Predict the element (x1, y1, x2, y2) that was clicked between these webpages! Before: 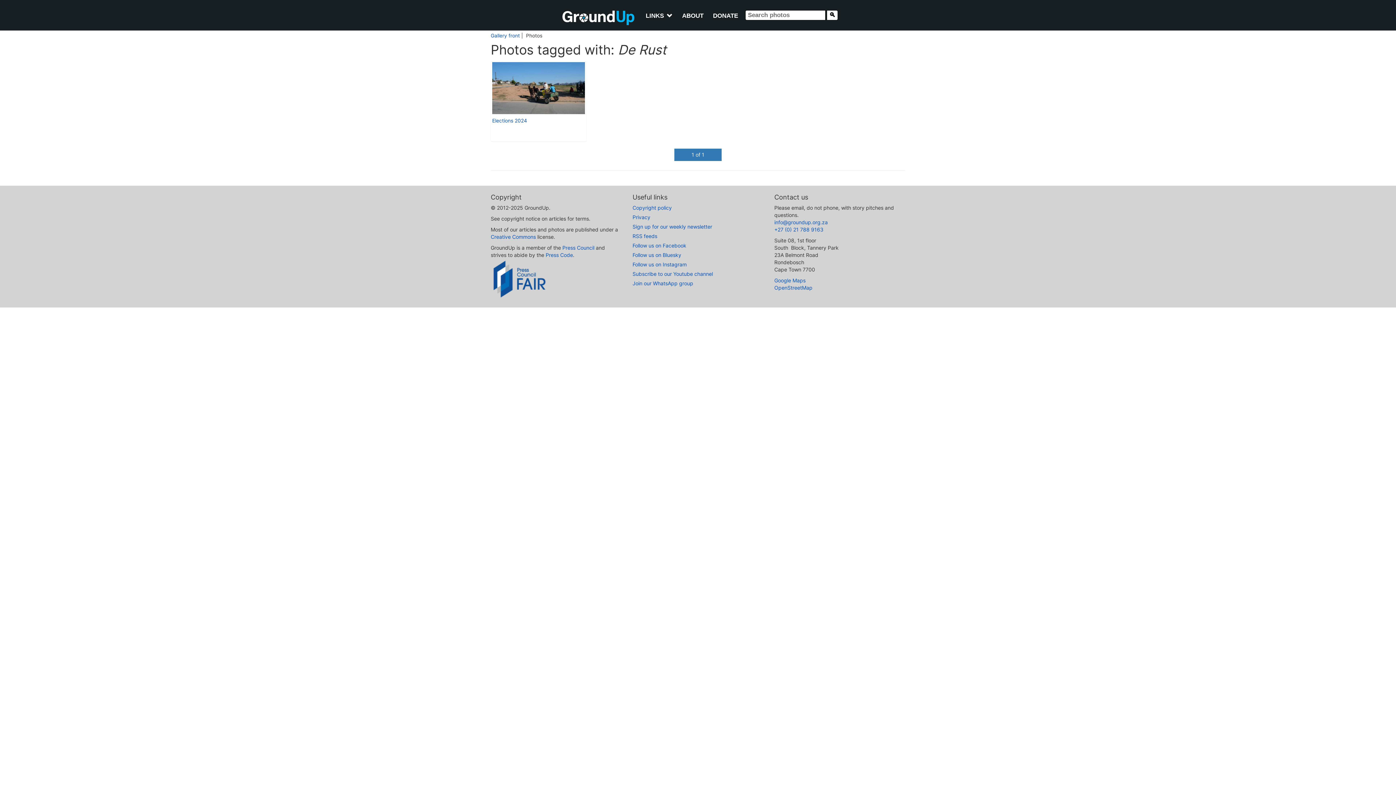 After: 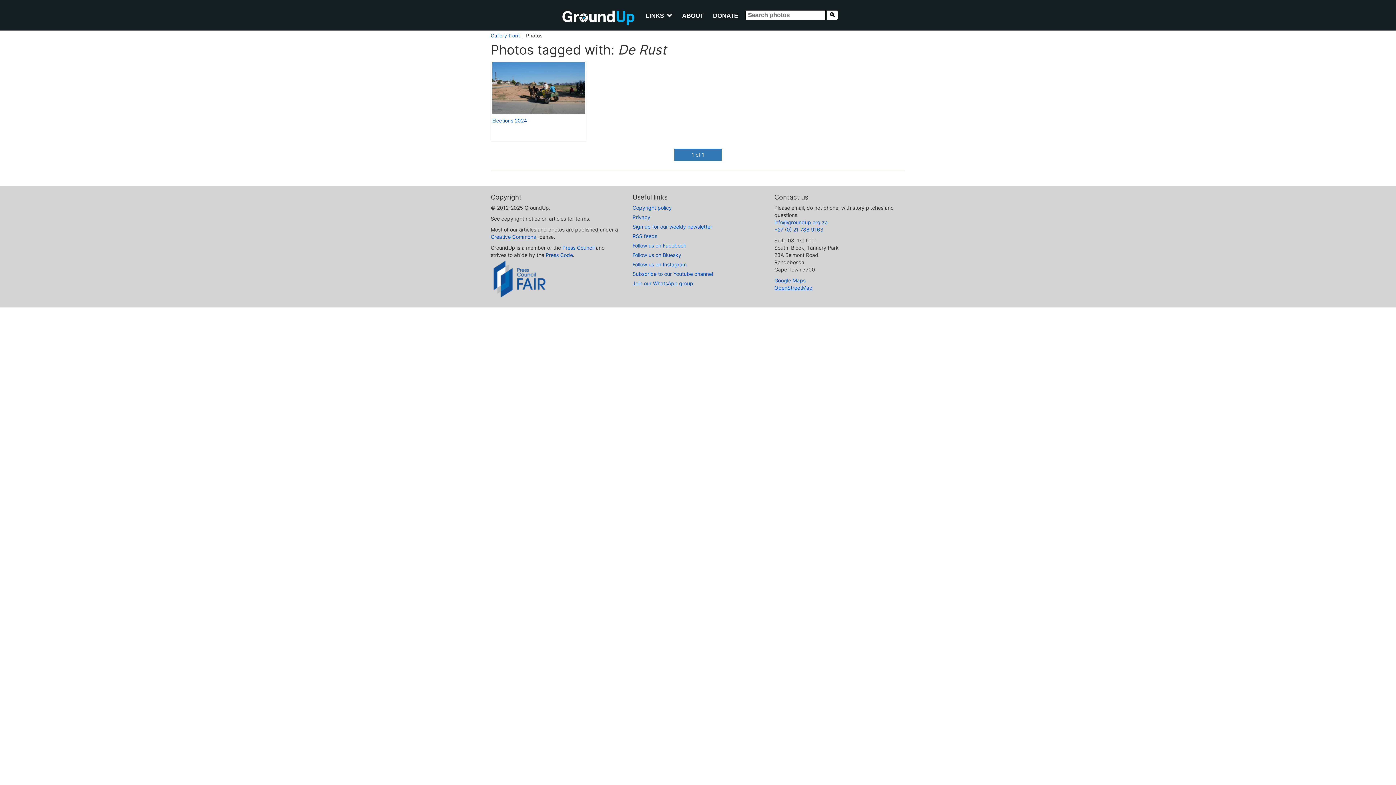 Action: label: OpenStreetMap bbox: (774, 284, 812, 290)